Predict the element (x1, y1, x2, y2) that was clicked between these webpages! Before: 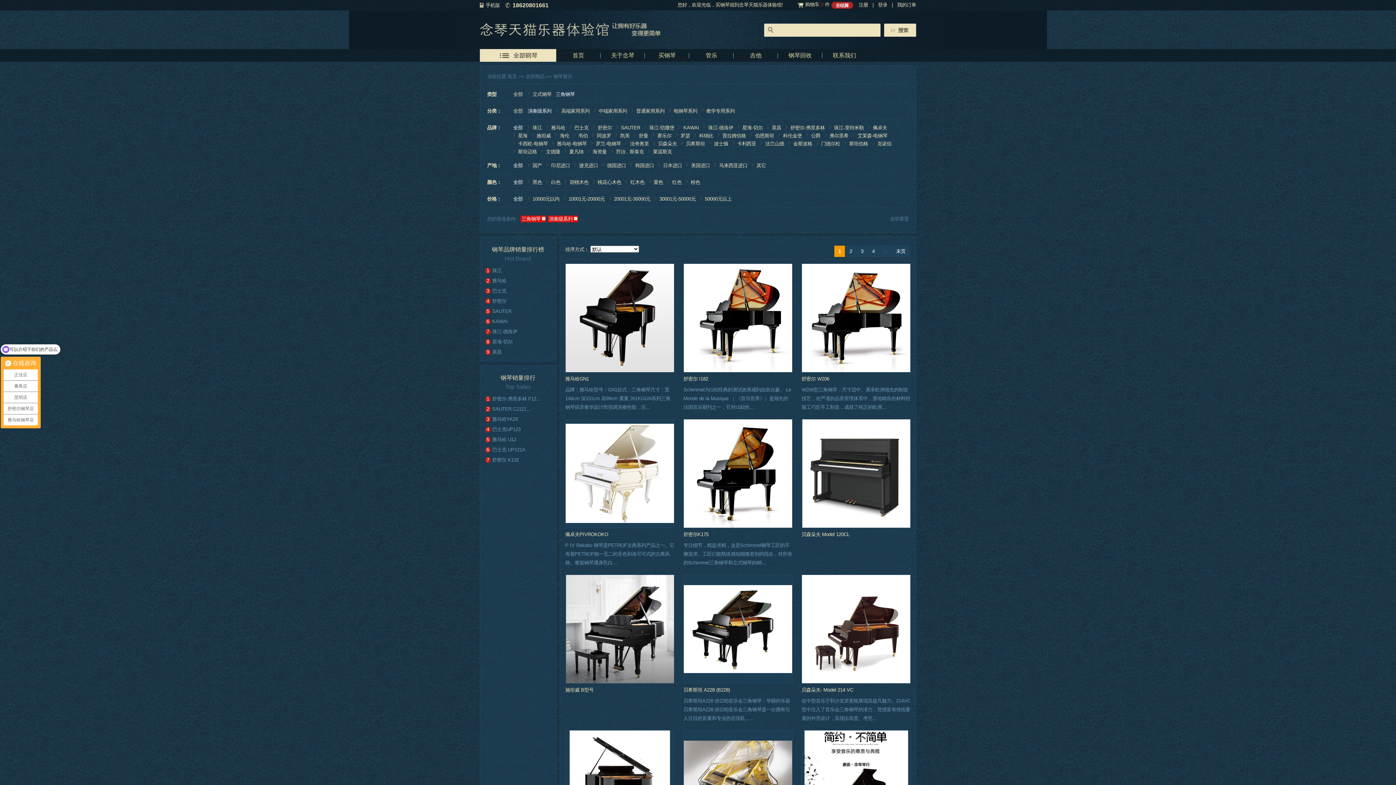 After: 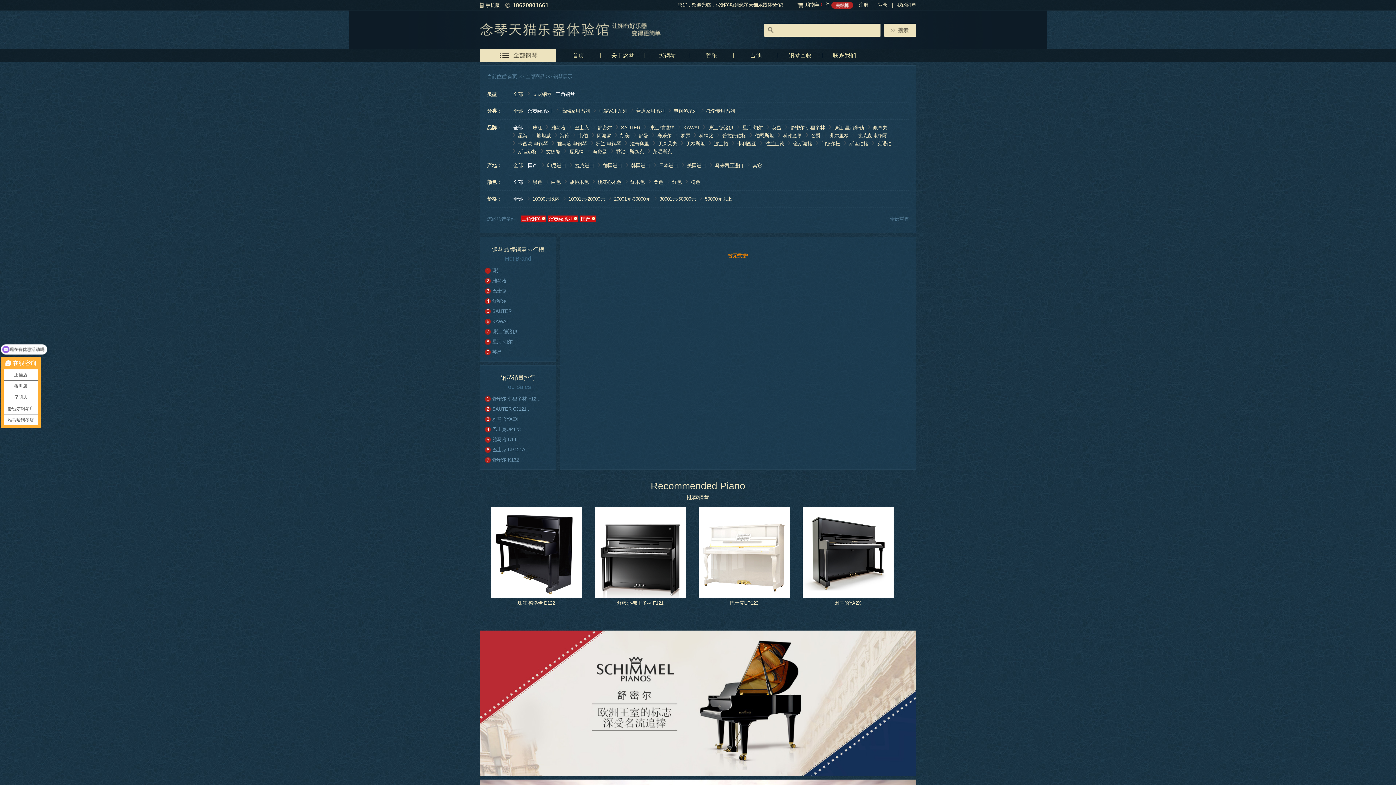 Action: label: 国产 bbox: (532, 162, 542, 168)